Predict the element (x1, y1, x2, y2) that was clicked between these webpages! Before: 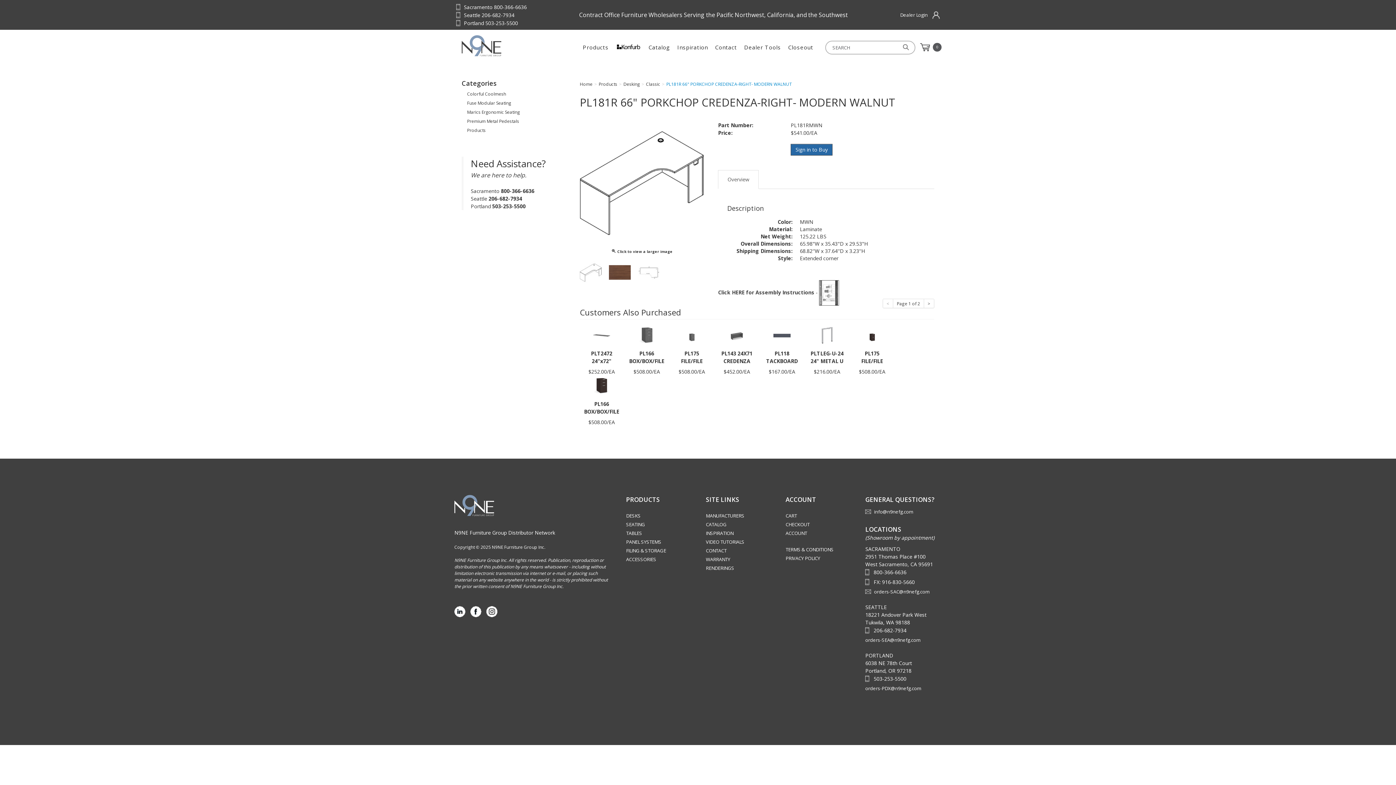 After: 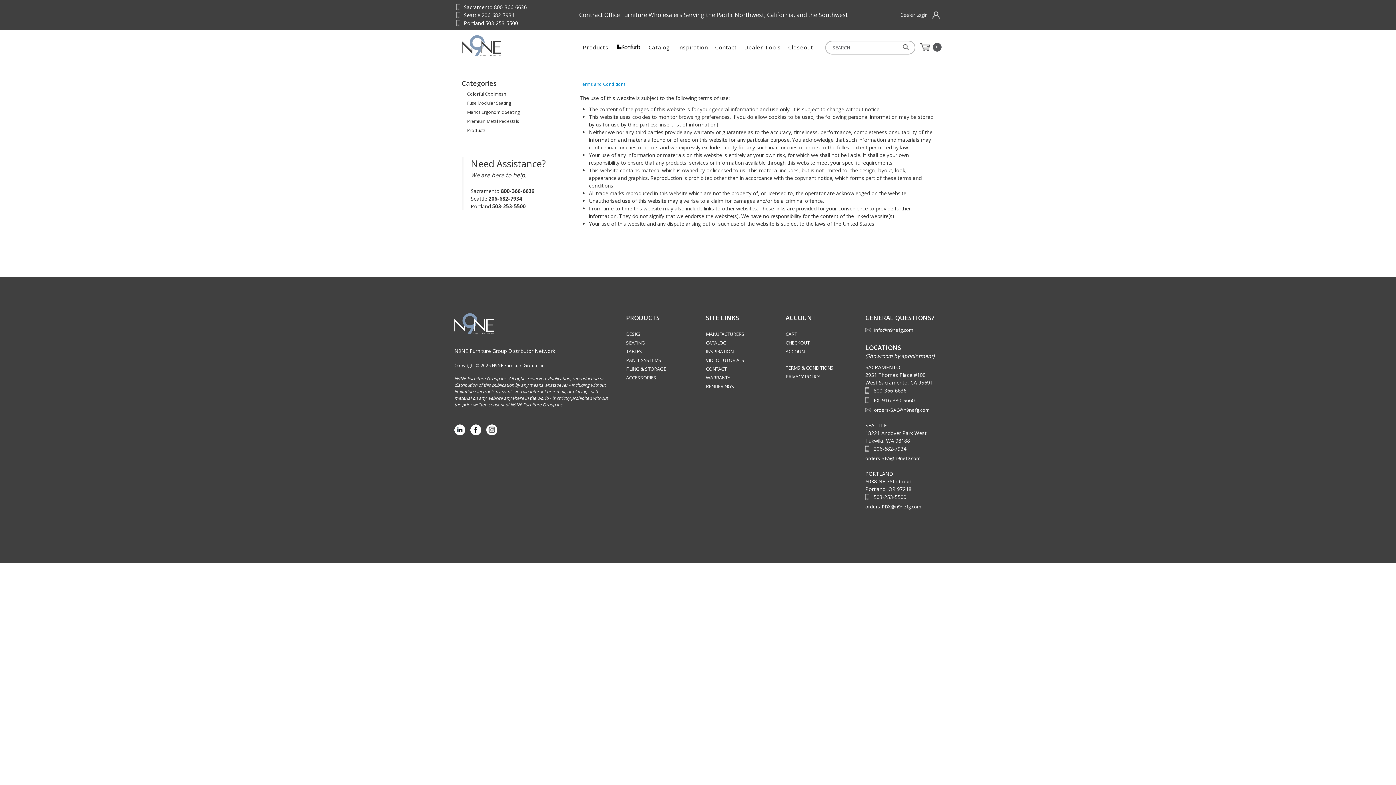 Action: bbox: (785, 546, 833, 553) label: TERMS & CONDITIONS